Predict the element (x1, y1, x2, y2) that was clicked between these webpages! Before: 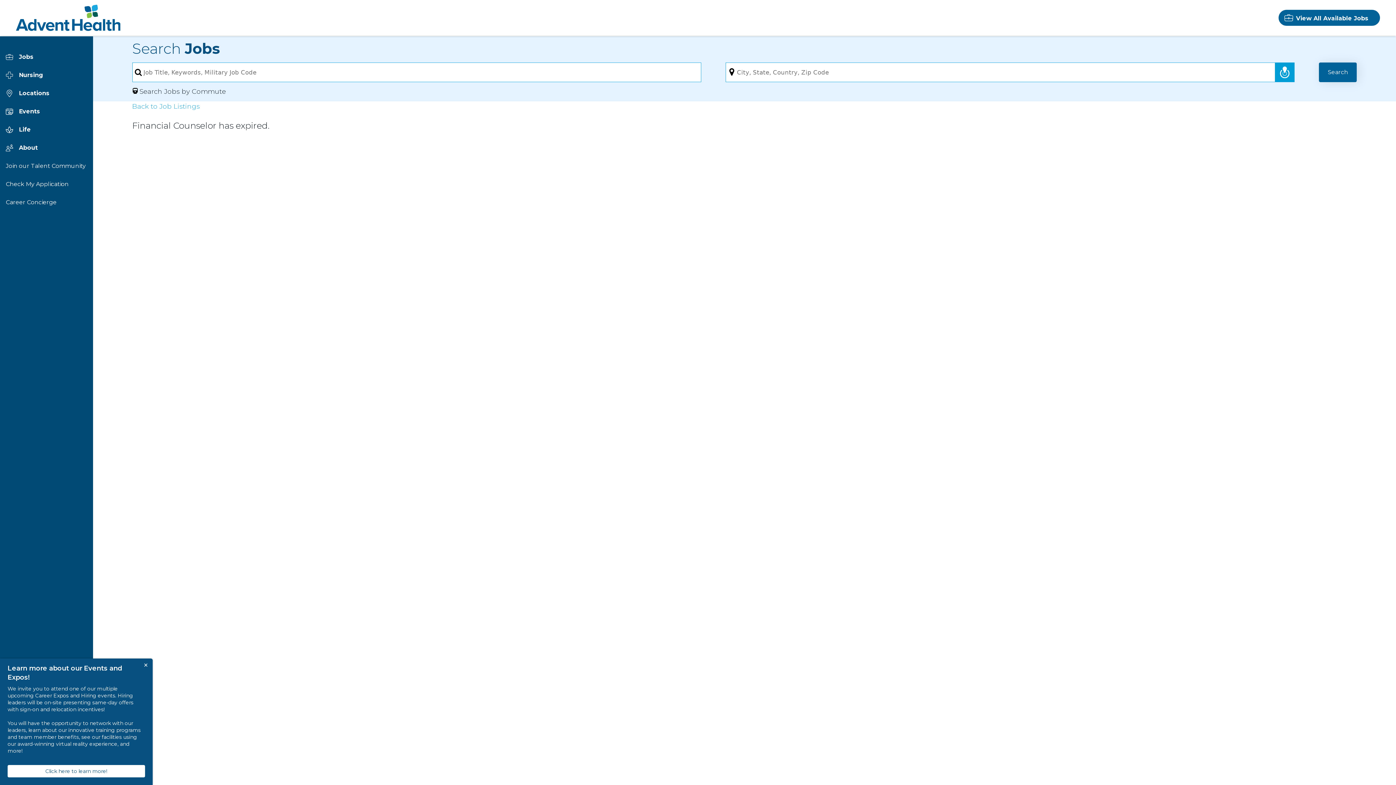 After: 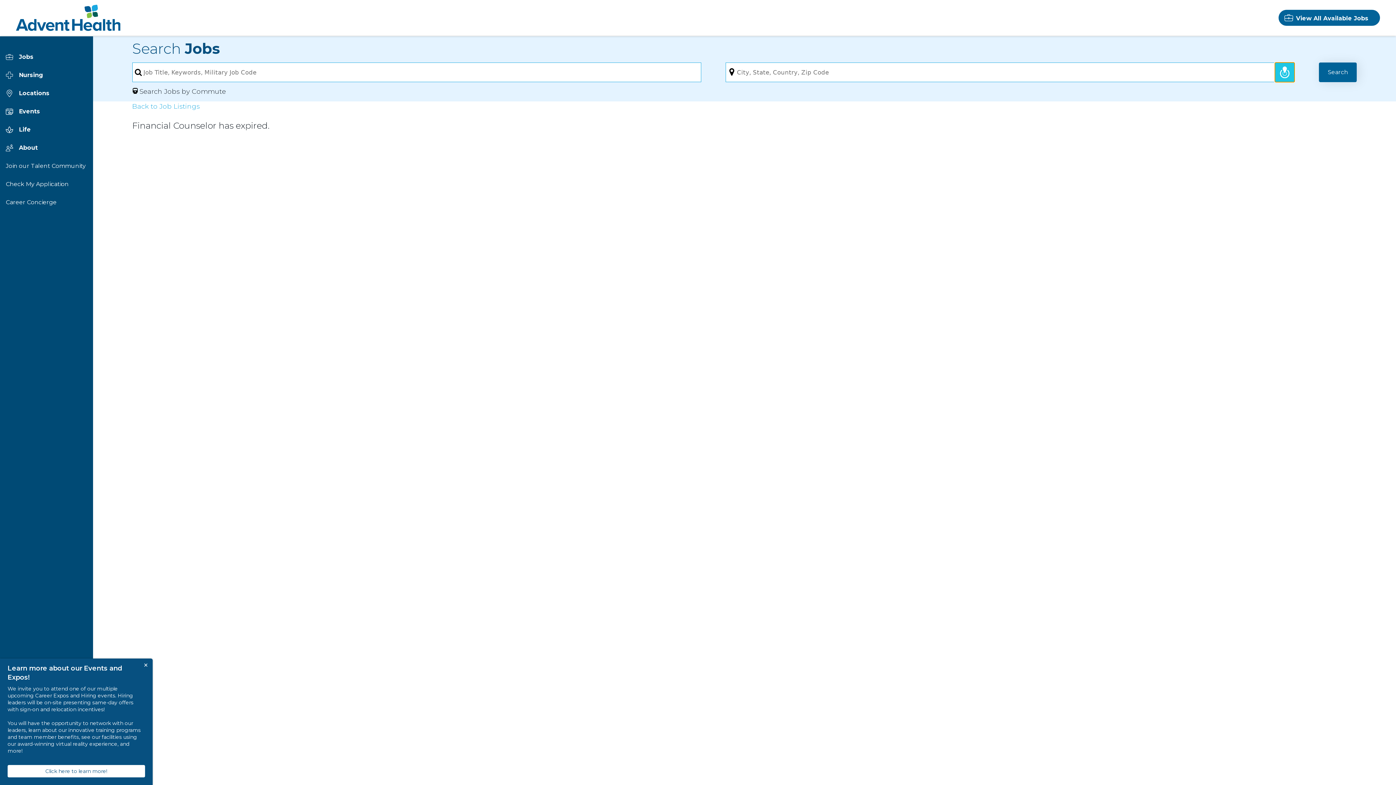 Action: label: Your location bbox: (1275, 62, 1294, 82)